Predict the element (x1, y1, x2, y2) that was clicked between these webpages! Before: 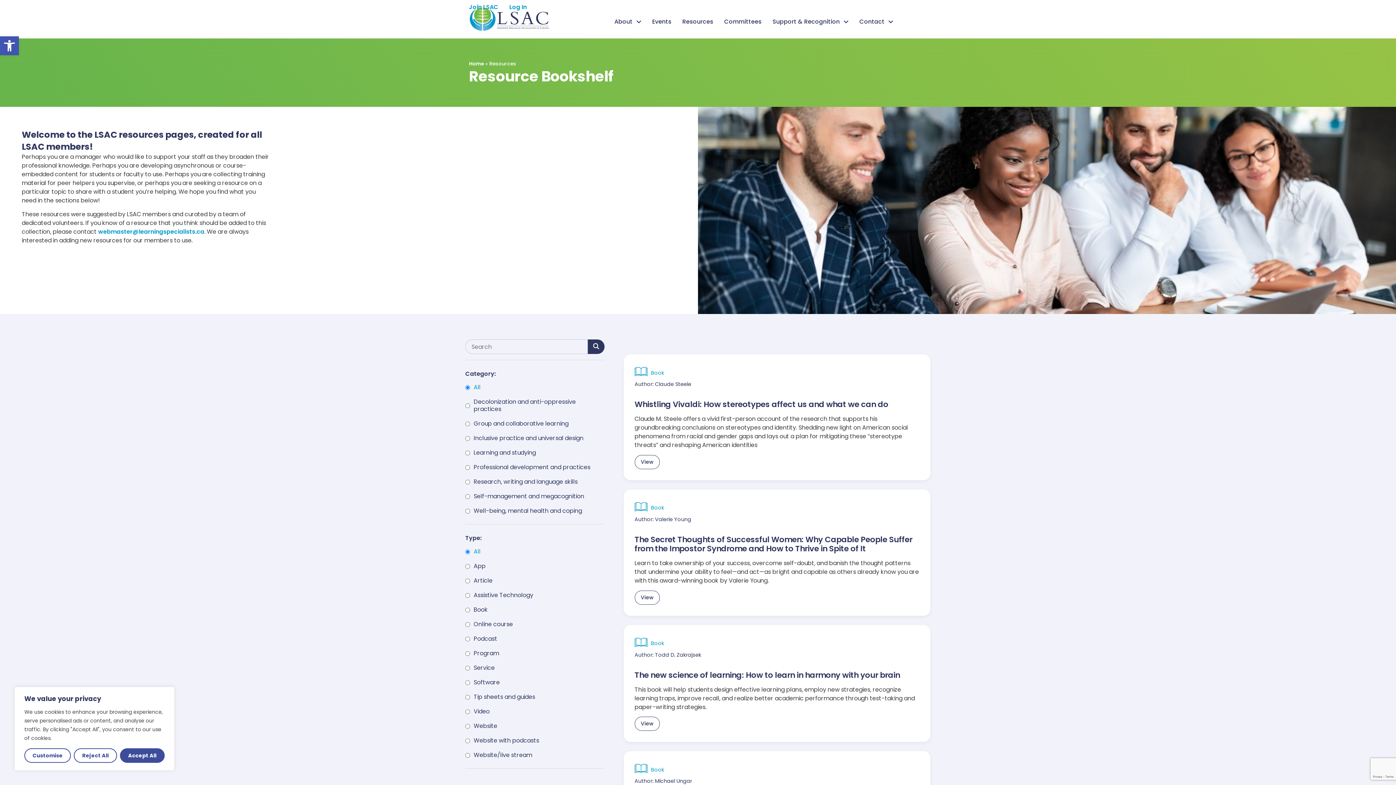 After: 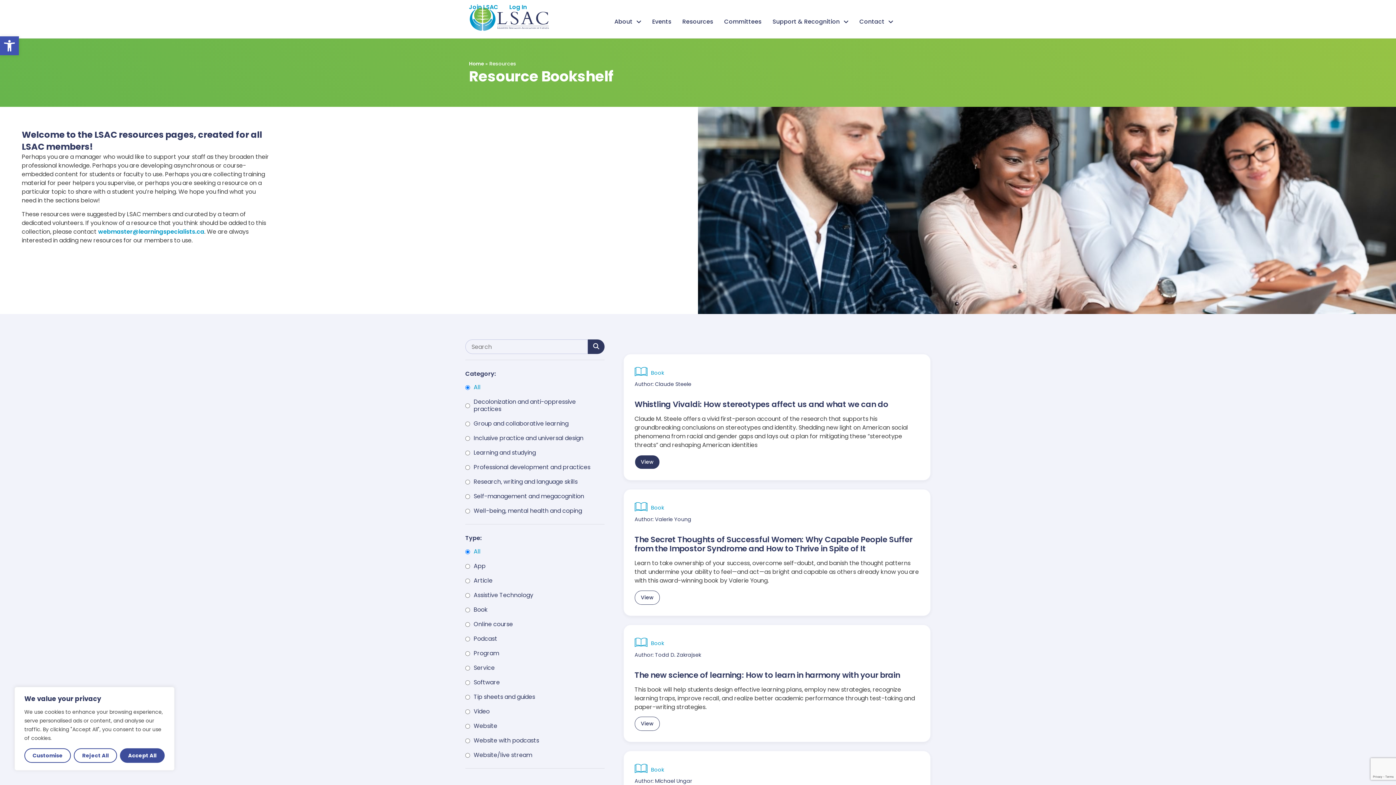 Action: label: View bbox: (634, 455, 659, 469)